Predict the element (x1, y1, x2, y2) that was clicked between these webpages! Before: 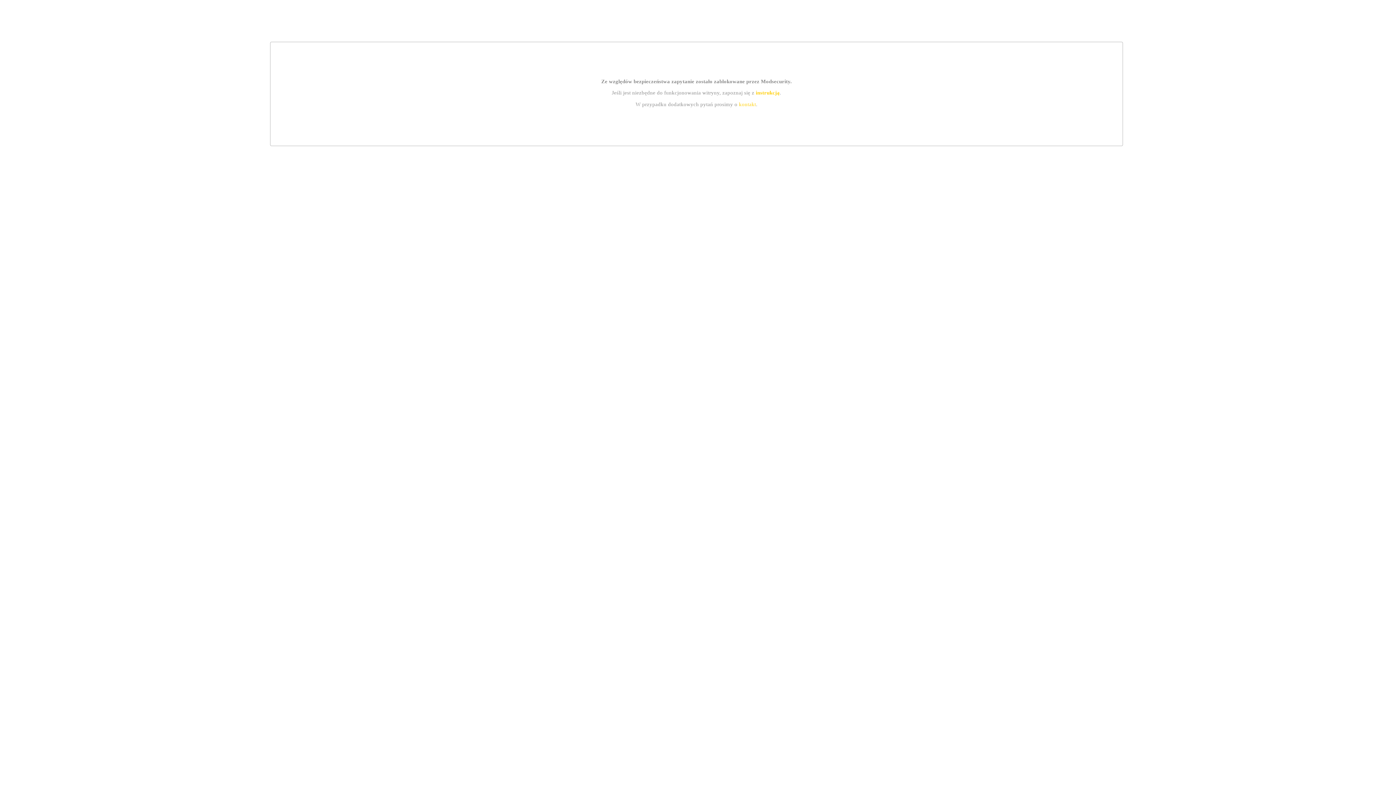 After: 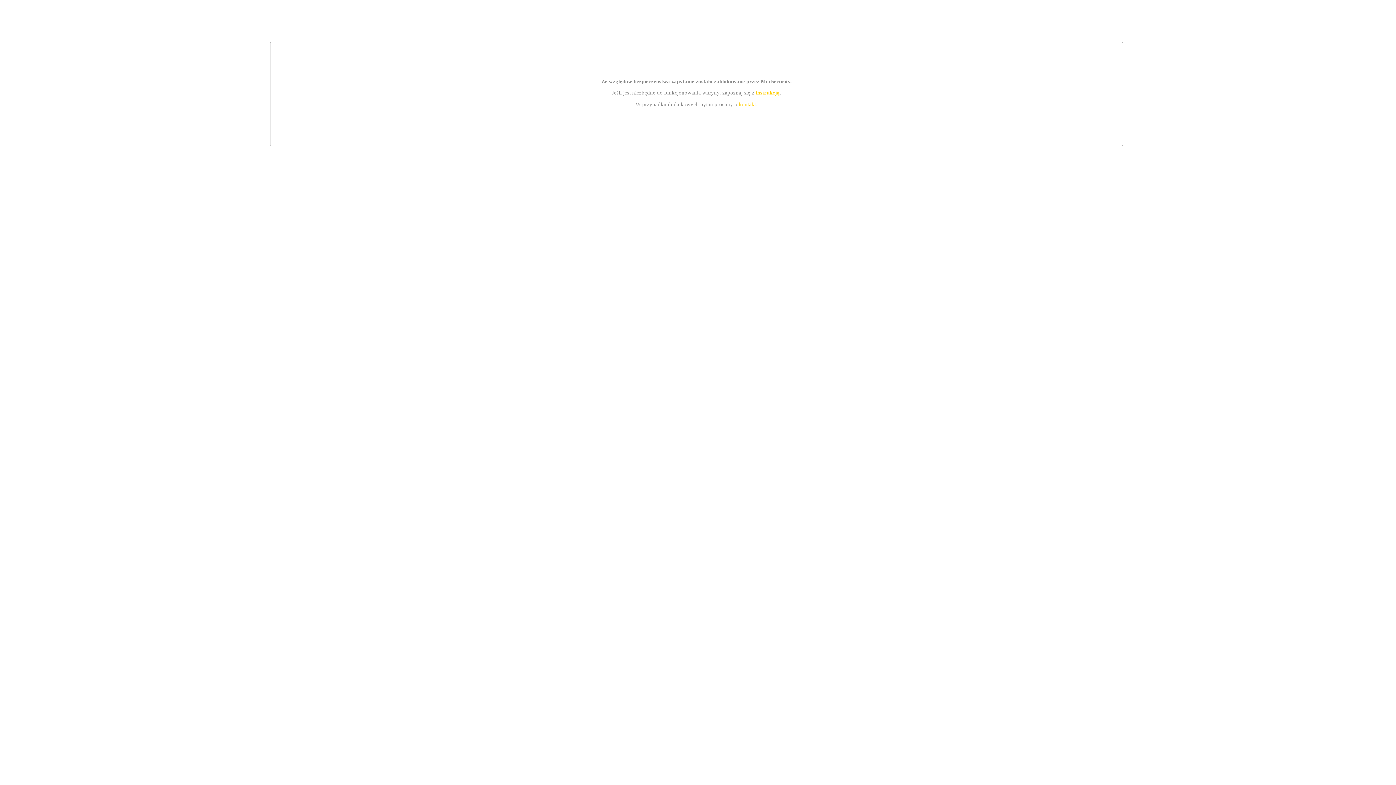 Action: label: instrukcją bbox: (755, 89, 779, 95)